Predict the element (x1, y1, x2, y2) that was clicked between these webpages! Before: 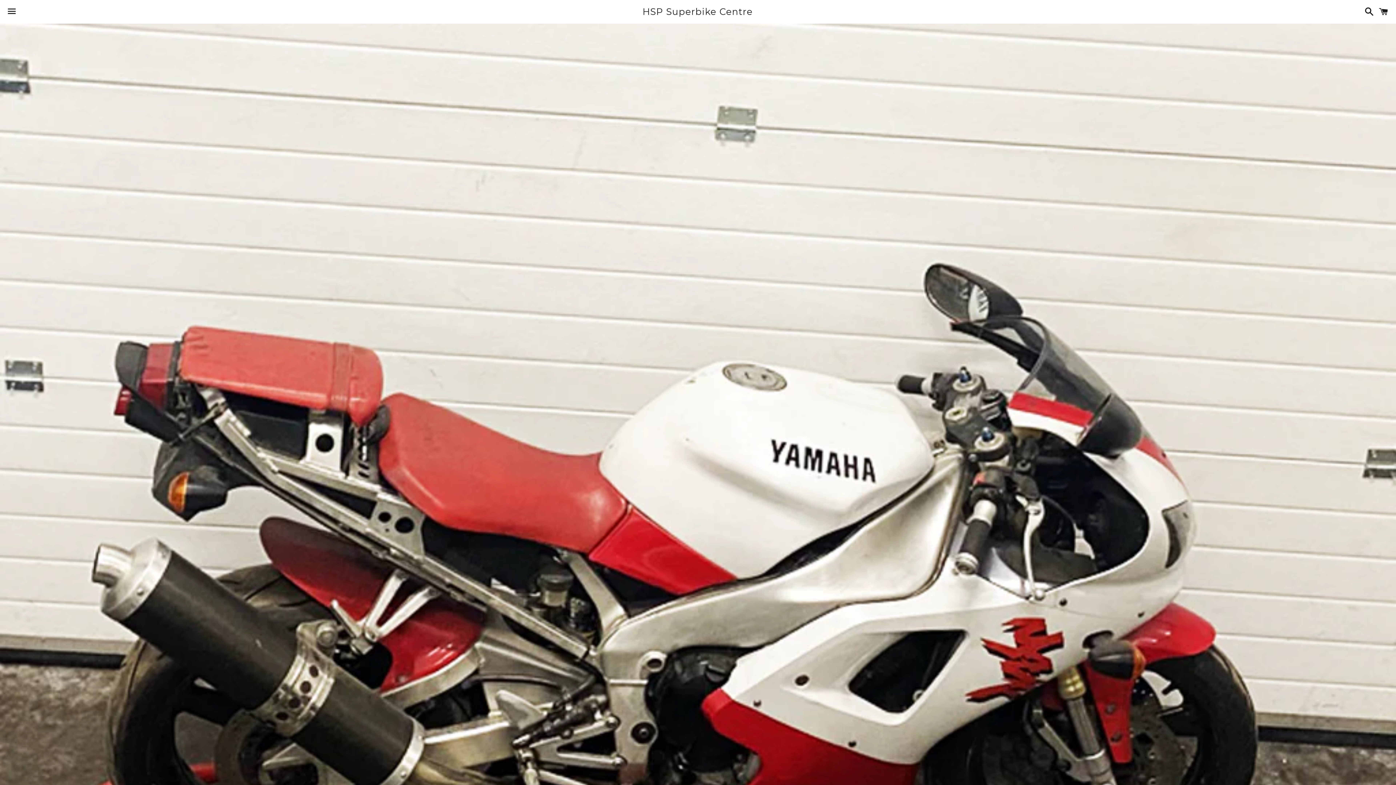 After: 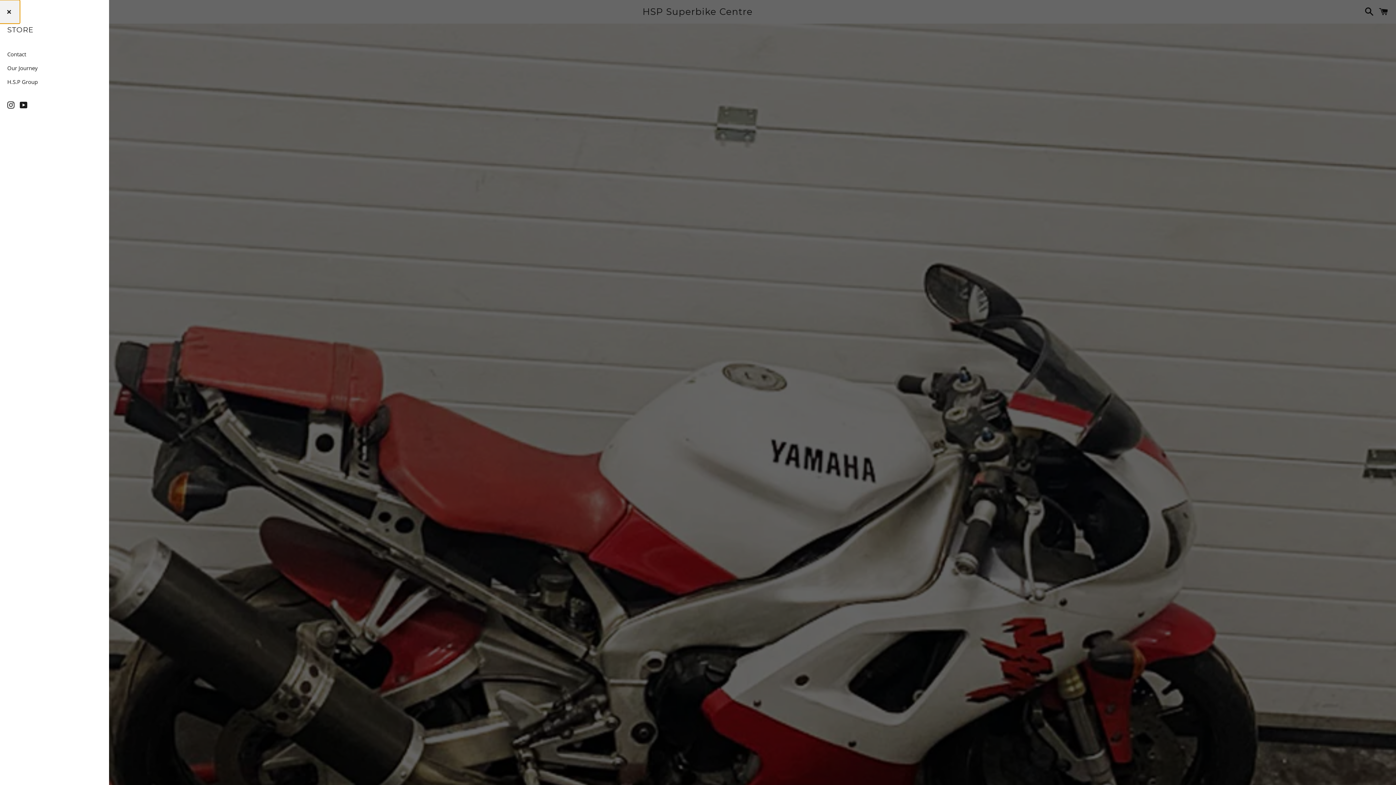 Action: bbox: (3, 0, 20, 22) label: Menu